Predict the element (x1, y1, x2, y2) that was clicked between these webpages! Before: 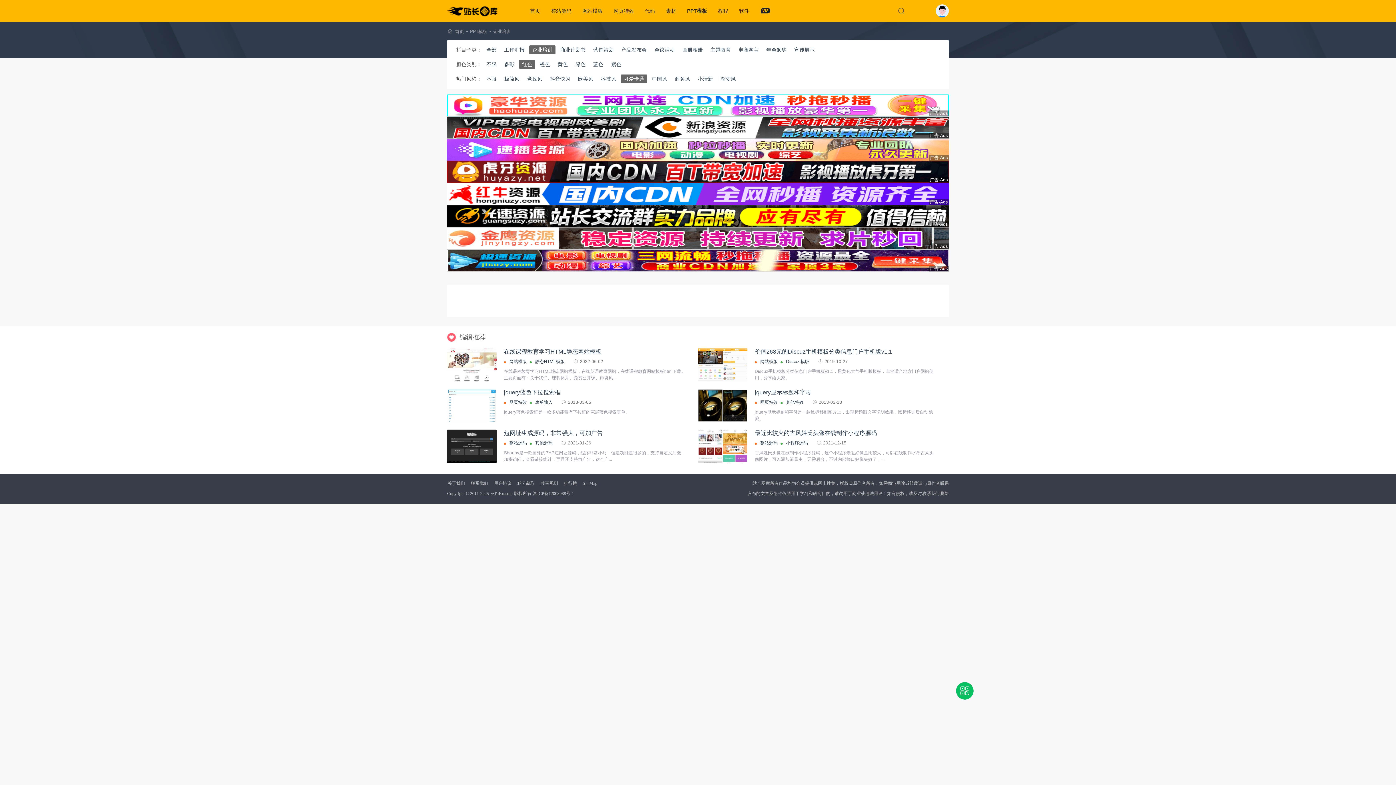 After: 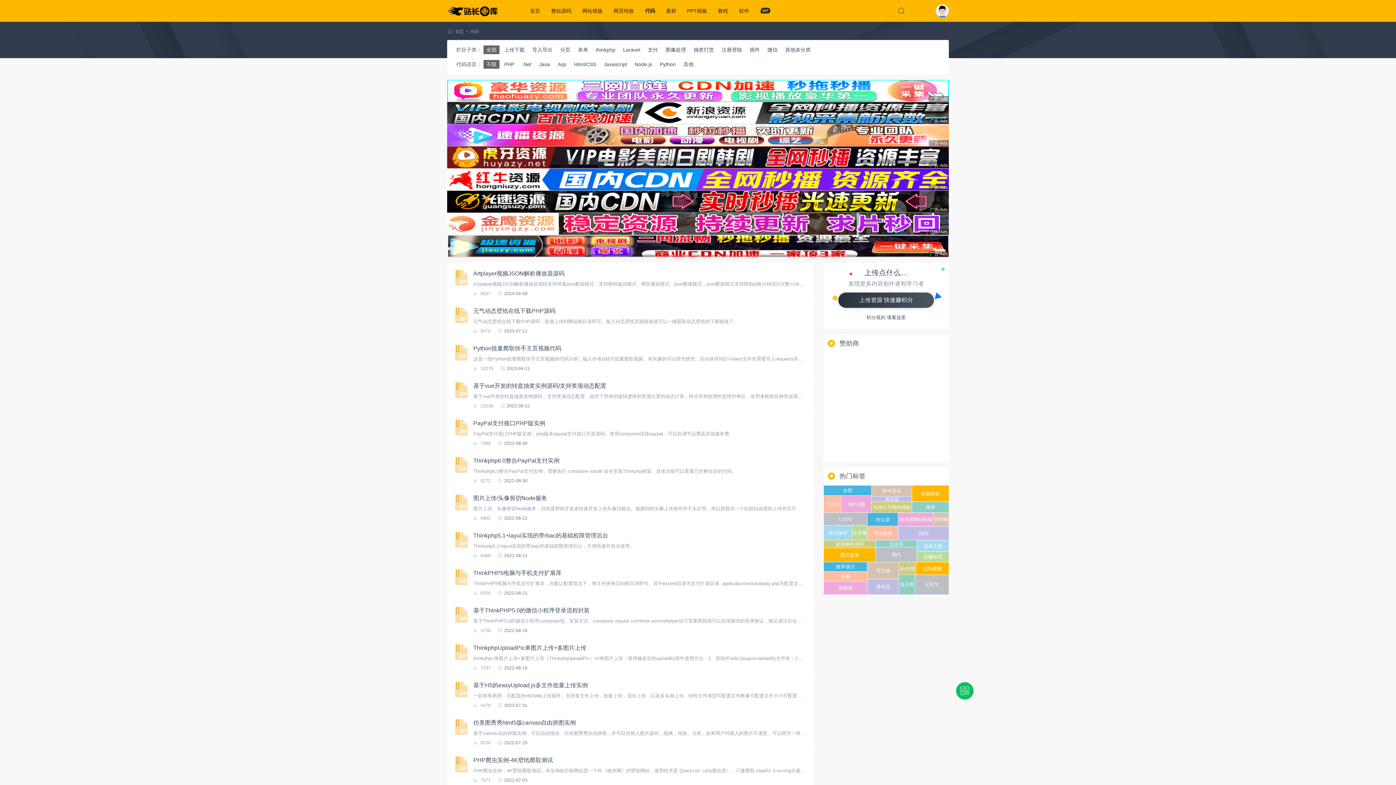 Action: label: 代码 bbox: (639, 0, 660, 21)